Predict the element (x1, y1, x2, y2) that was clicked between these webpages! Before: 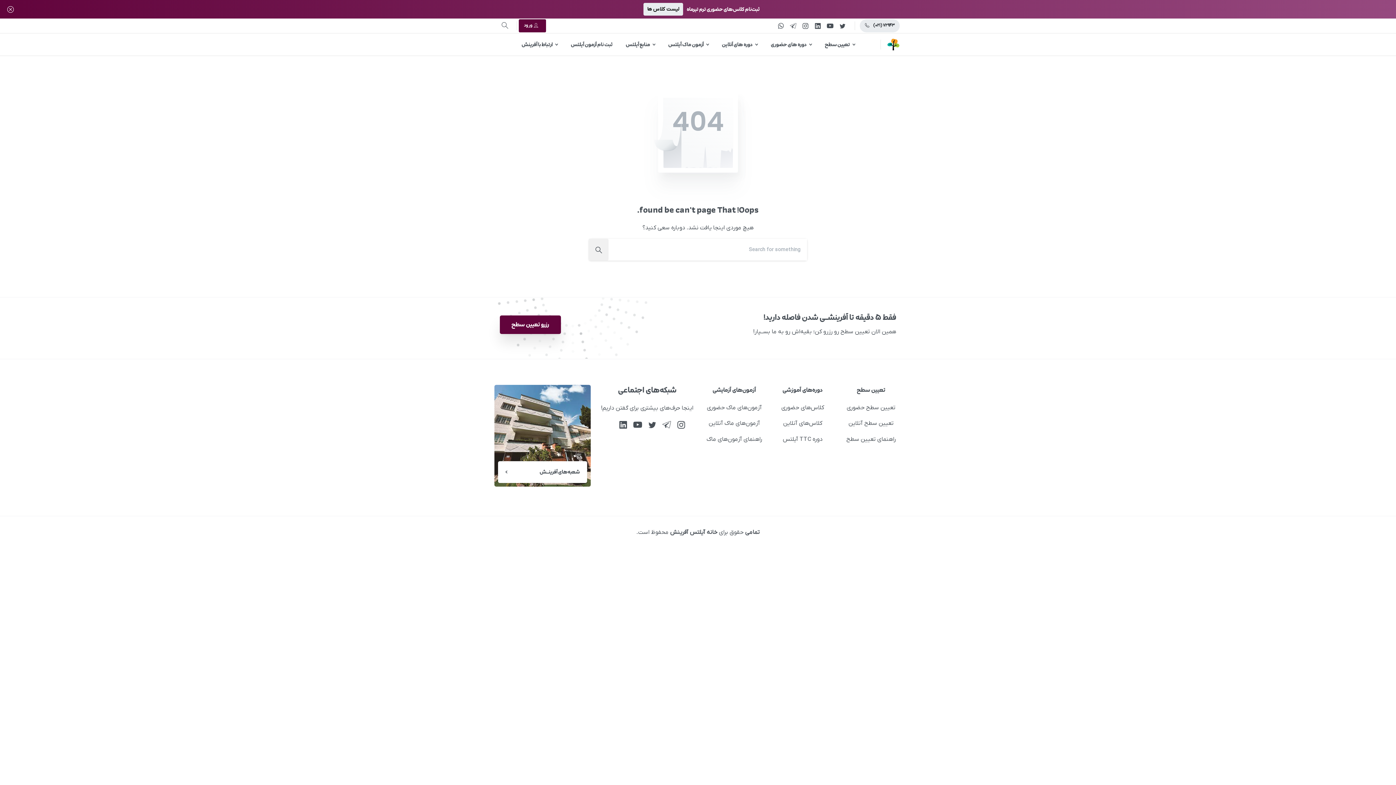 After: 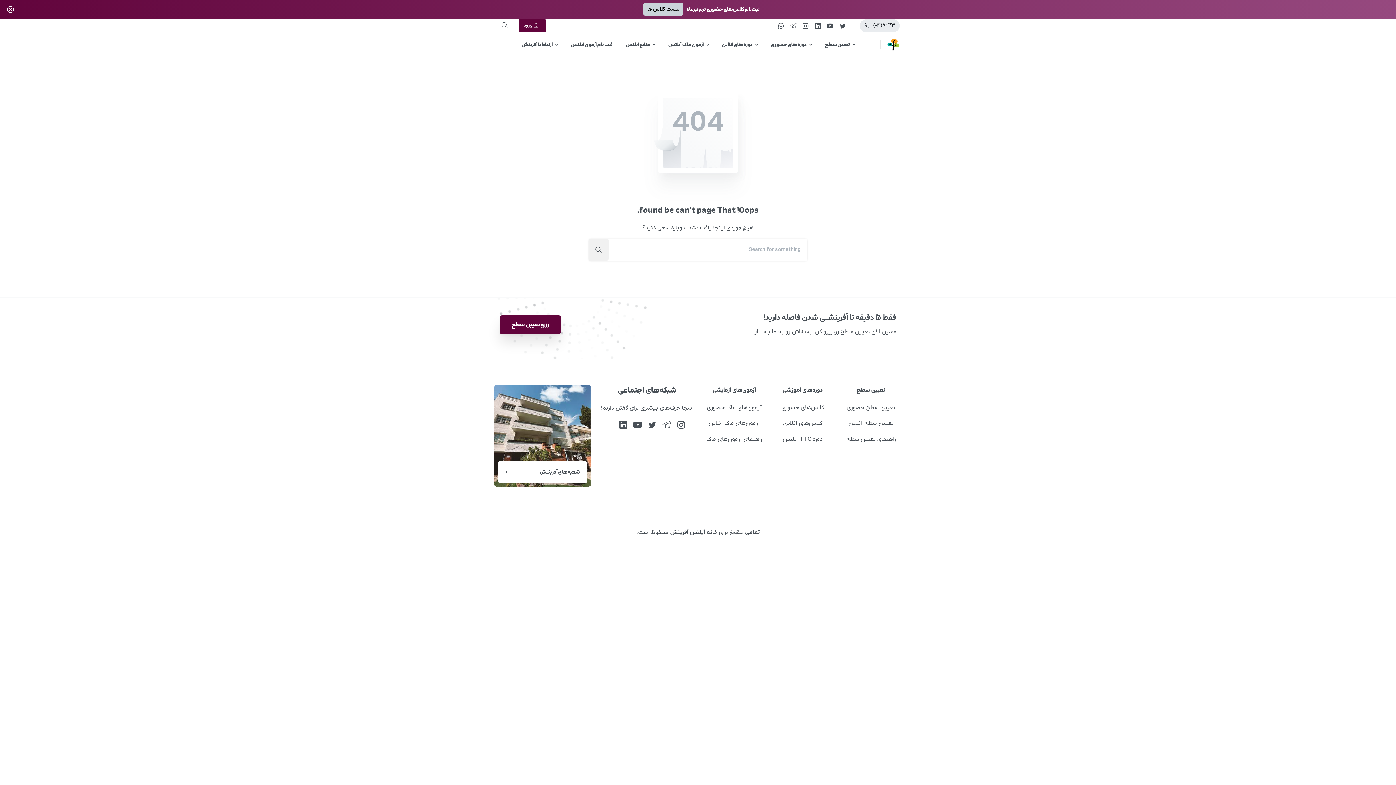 Action: label: لیست کلاس ها bbox: (643, 2, 683, 15)